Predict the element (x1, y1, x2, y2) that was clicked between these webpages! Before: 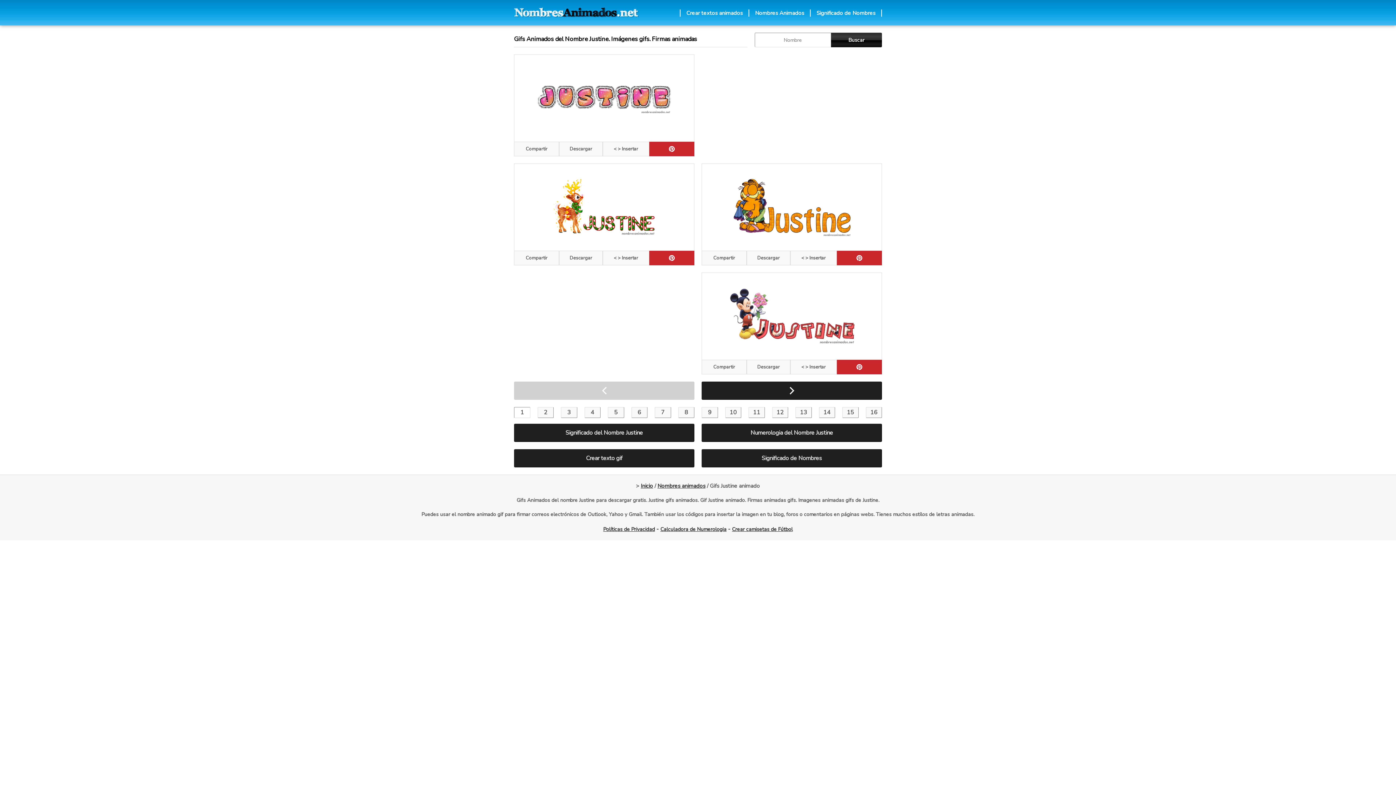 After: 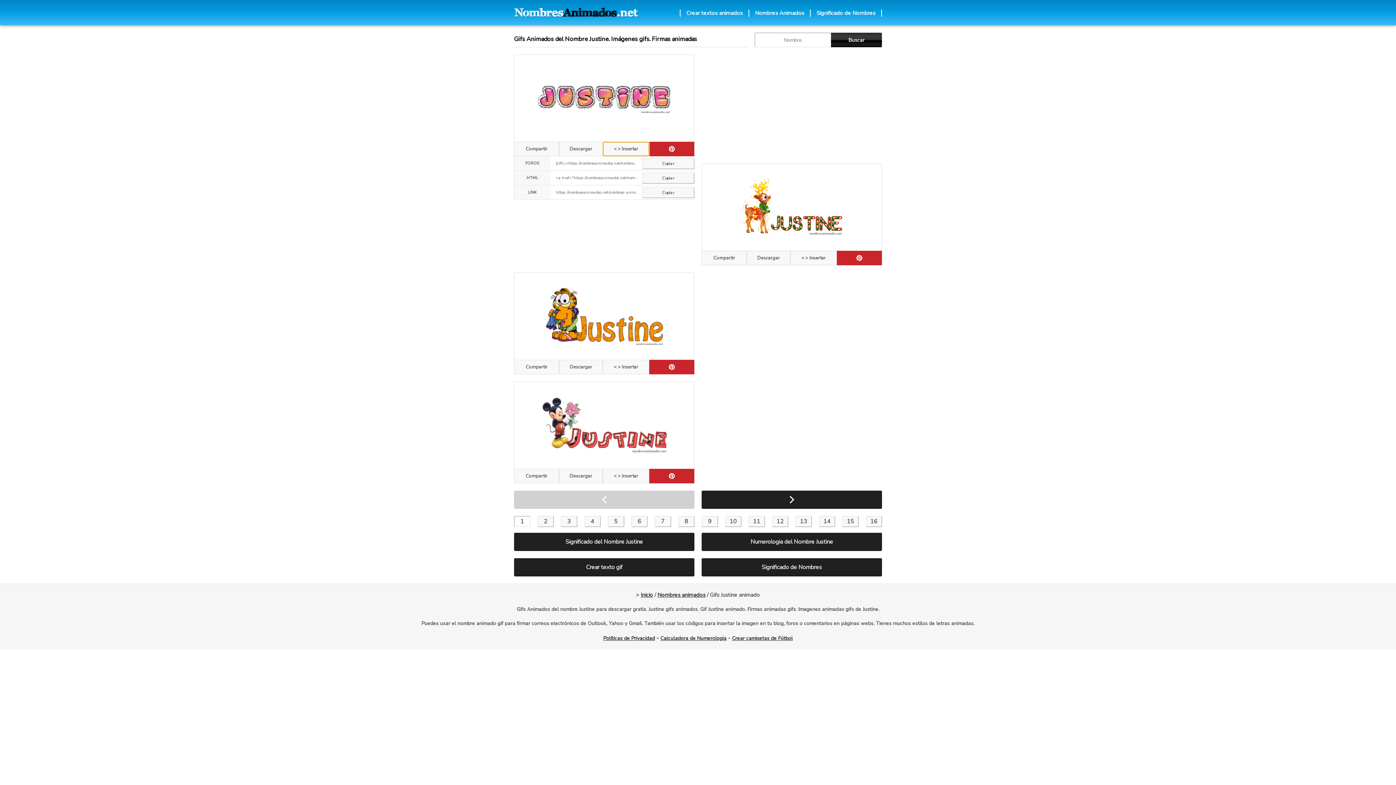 Action: label: Codigos HTML bbox: (602, 141, 649, 156)